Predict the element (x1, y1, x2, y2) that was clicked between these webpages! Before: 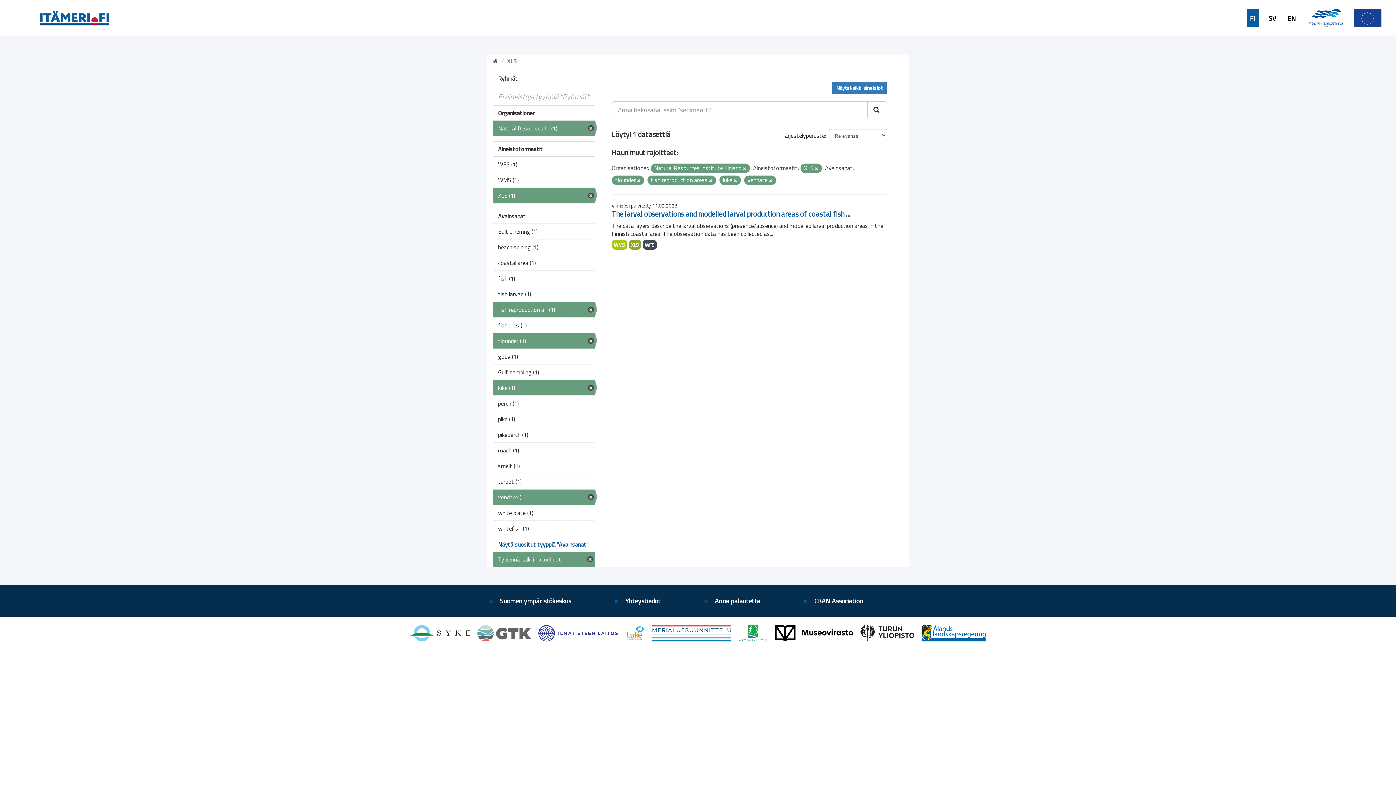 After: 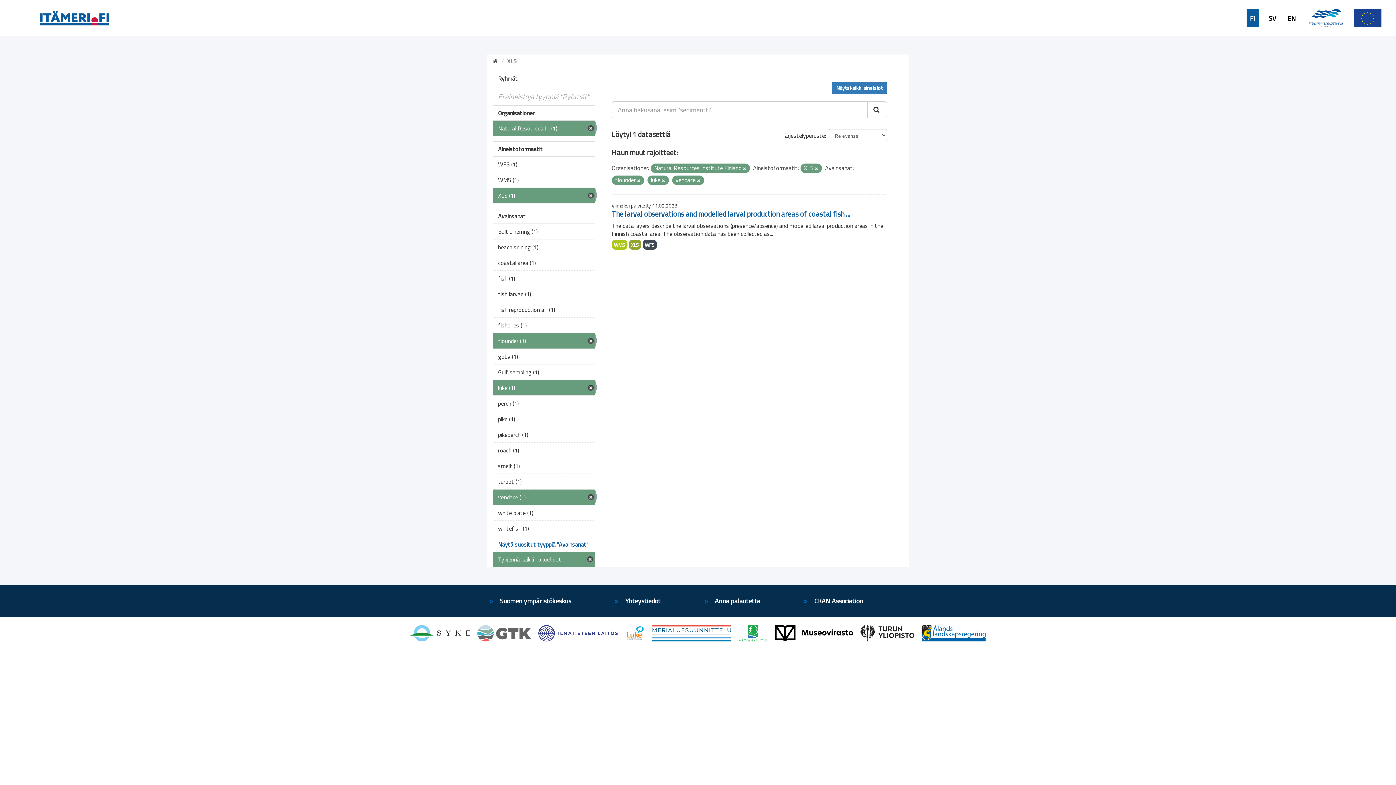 Action: bbox: (492, 302, 595, 317) label: fish reproduction a... (1)